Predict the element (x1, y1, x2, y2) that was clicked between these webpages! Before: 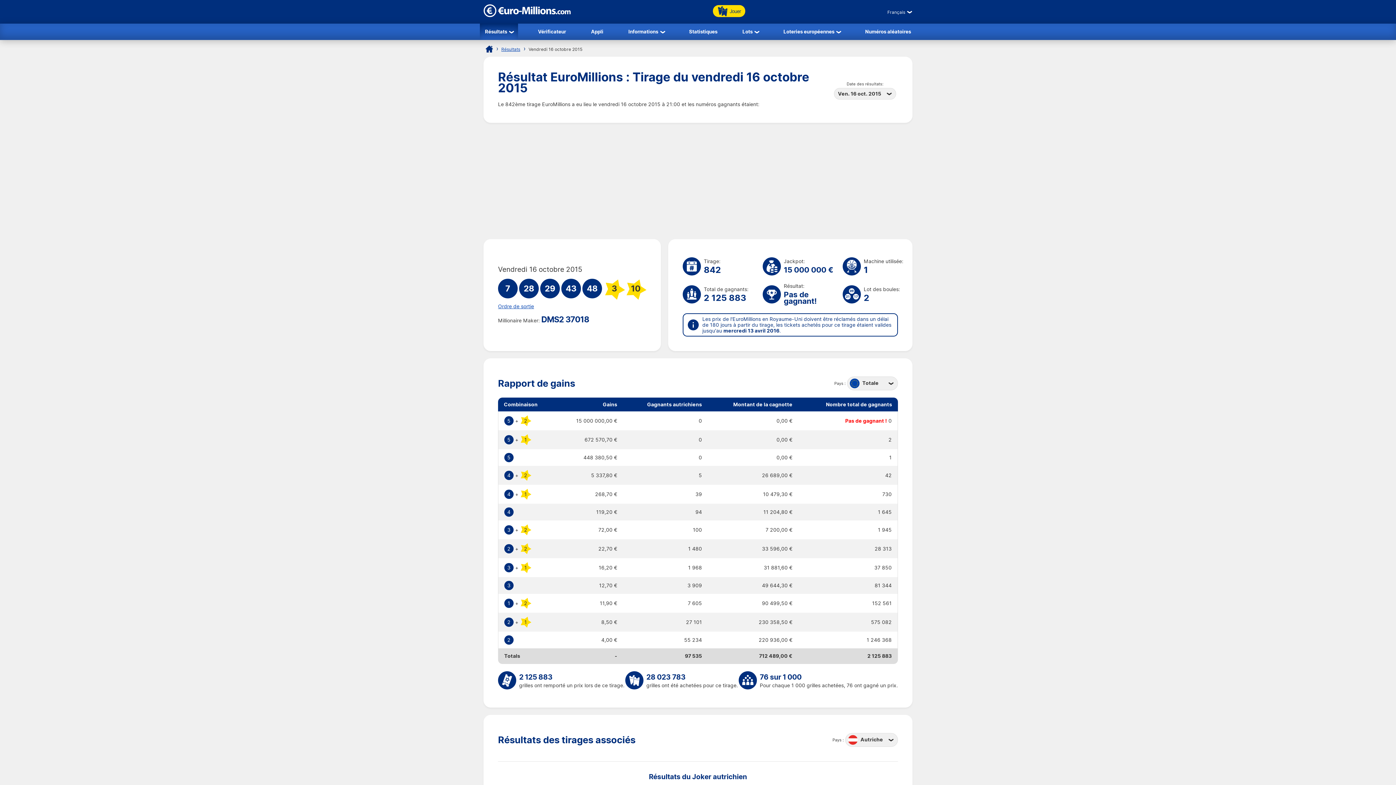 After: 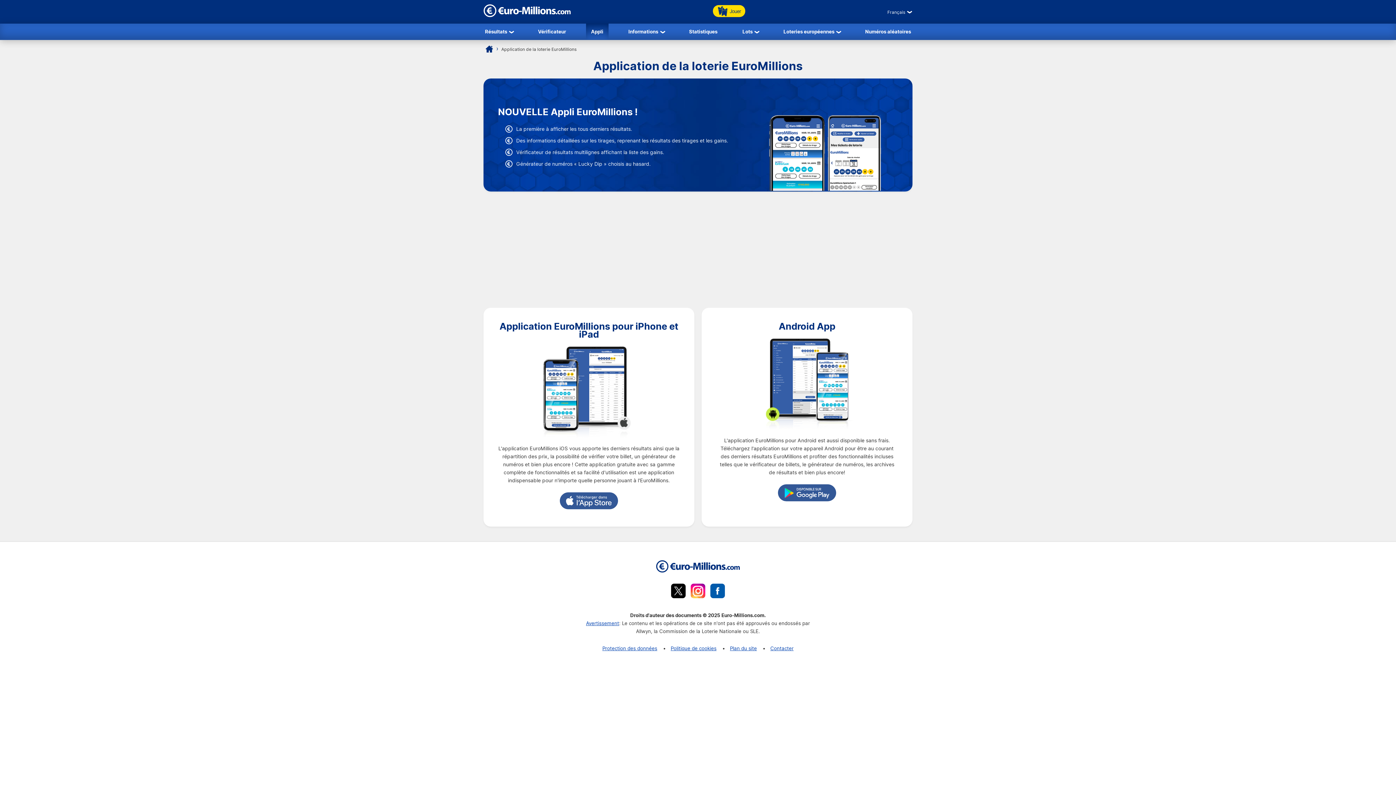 Action: label: Appli bbox: (586, 23, 608, 39)